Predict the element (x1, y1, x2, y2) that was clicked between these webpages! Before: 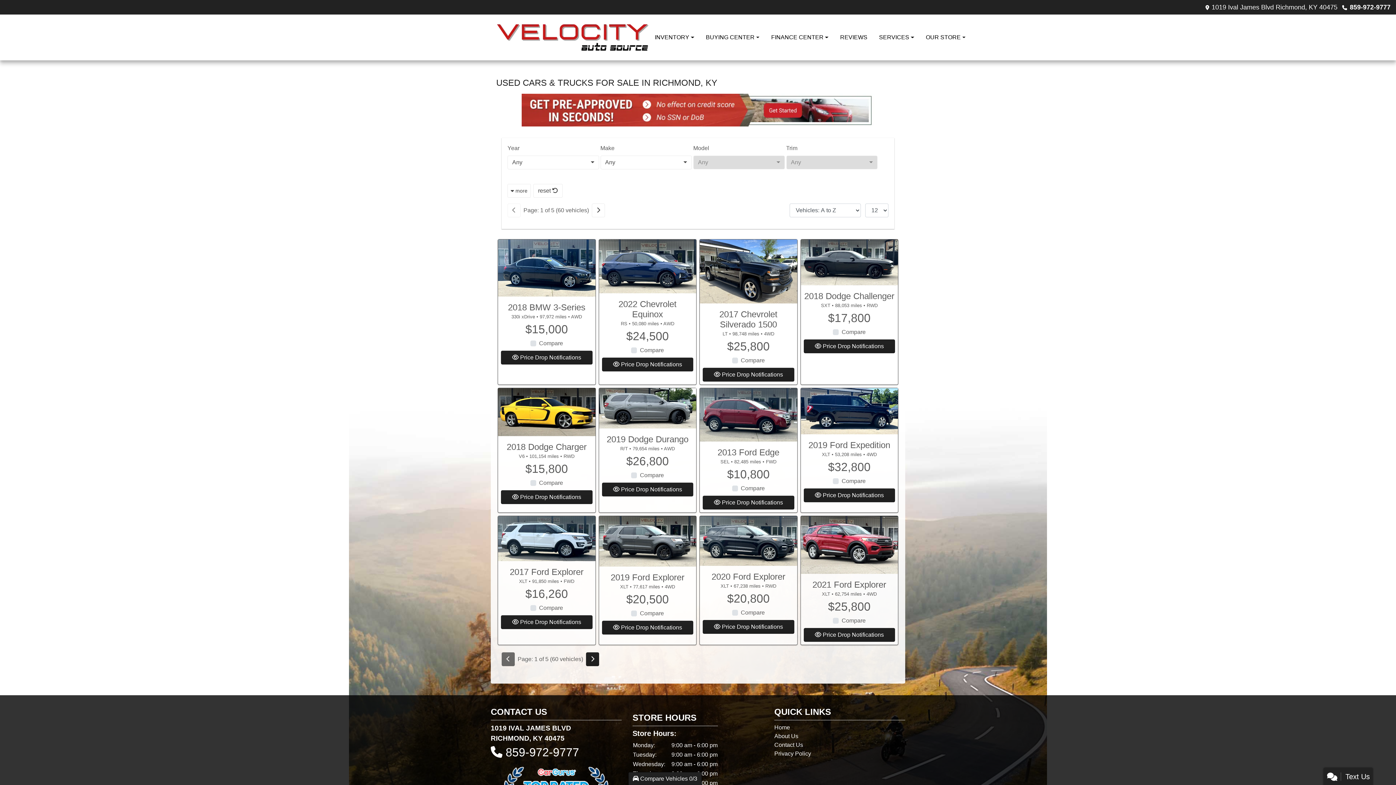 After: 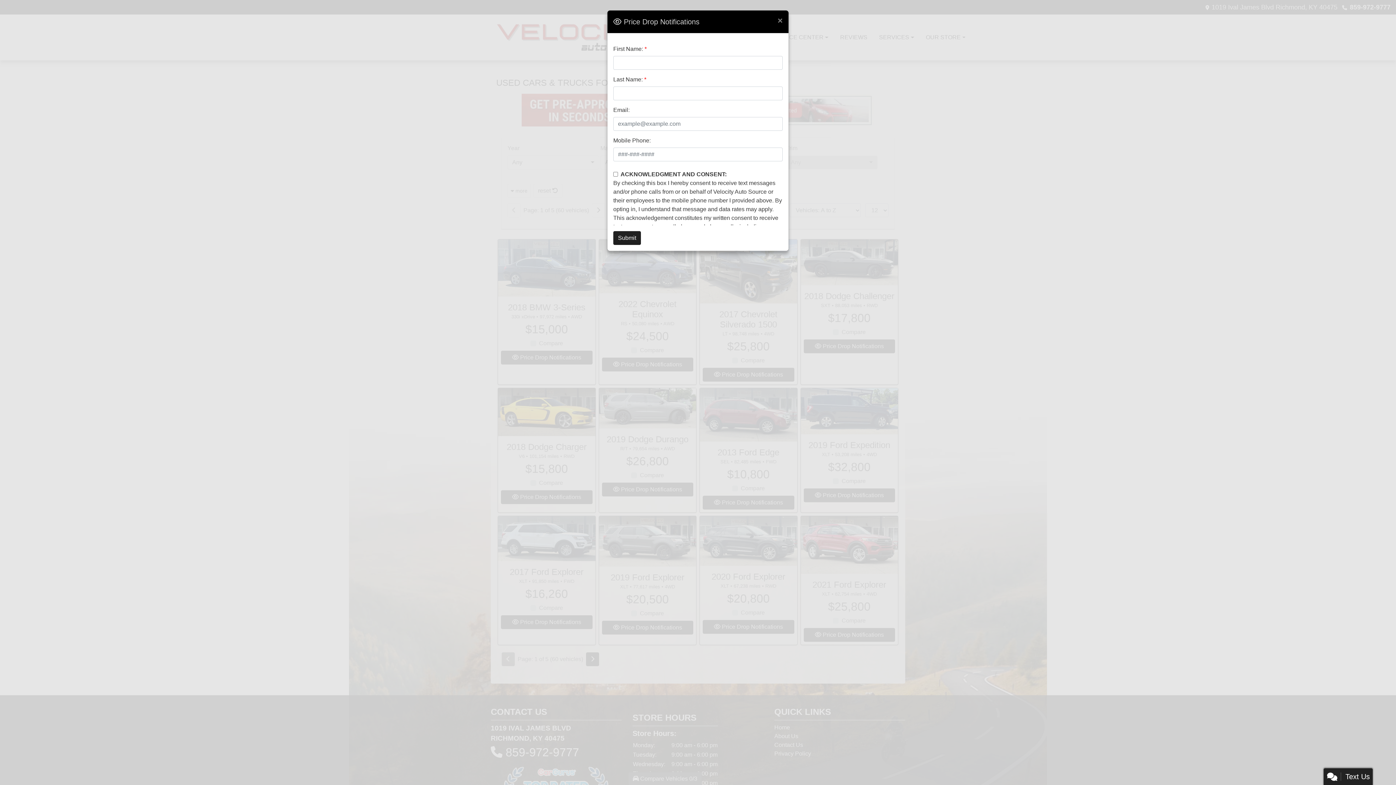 Action: label:  Price Drop Notifications bbox: (702, 495, 794, 509)